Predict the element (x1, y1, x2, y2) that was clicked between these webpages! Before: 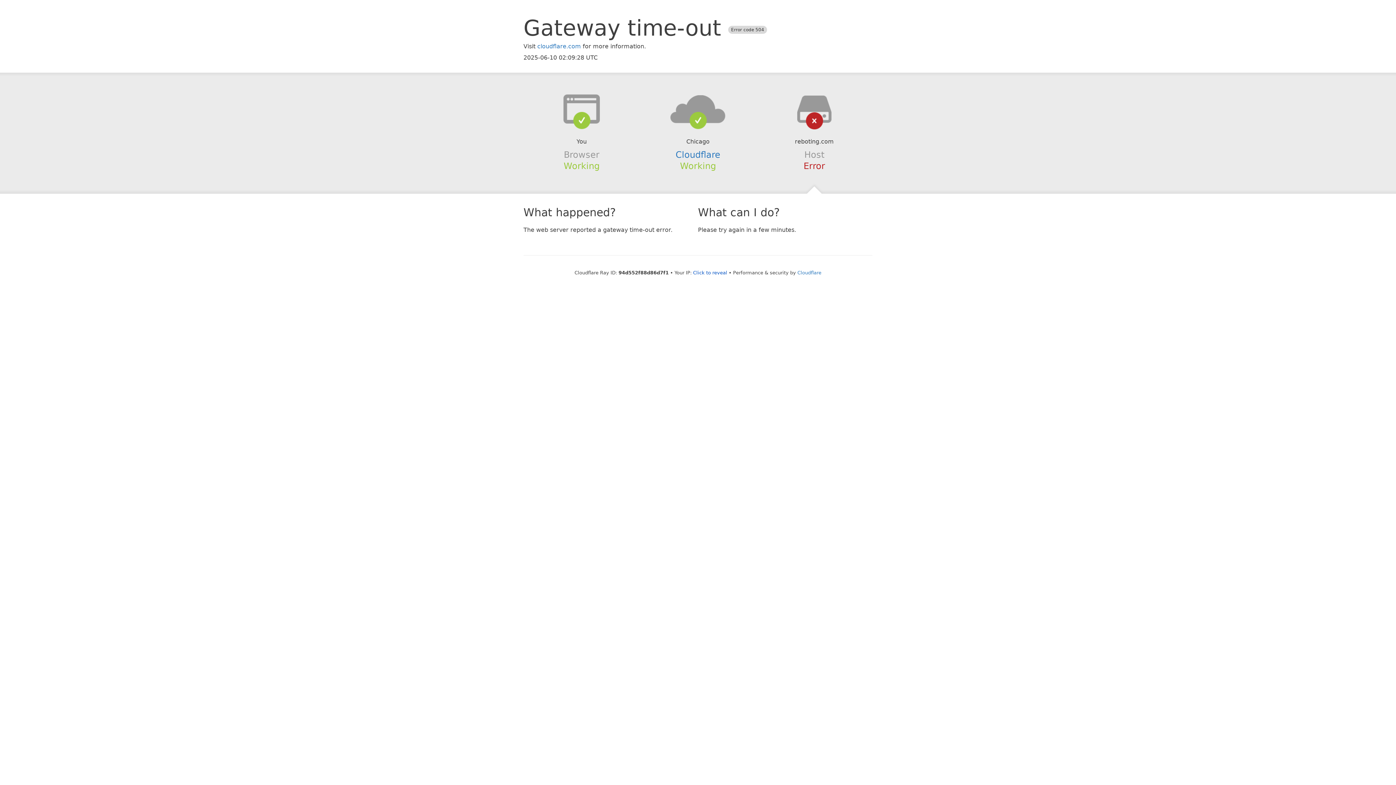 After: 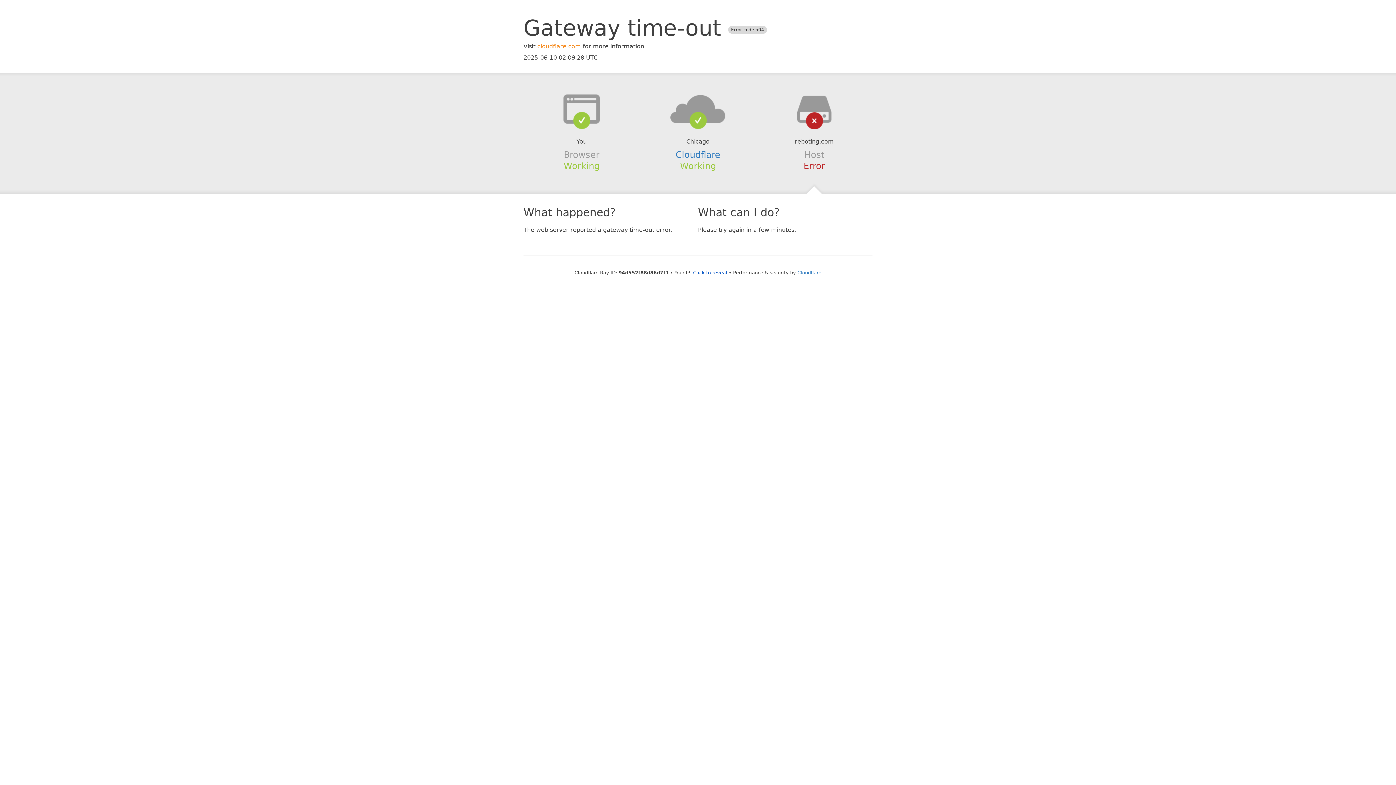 Action: bbox: (537, 42, 581, 49) label: cloudflare.com